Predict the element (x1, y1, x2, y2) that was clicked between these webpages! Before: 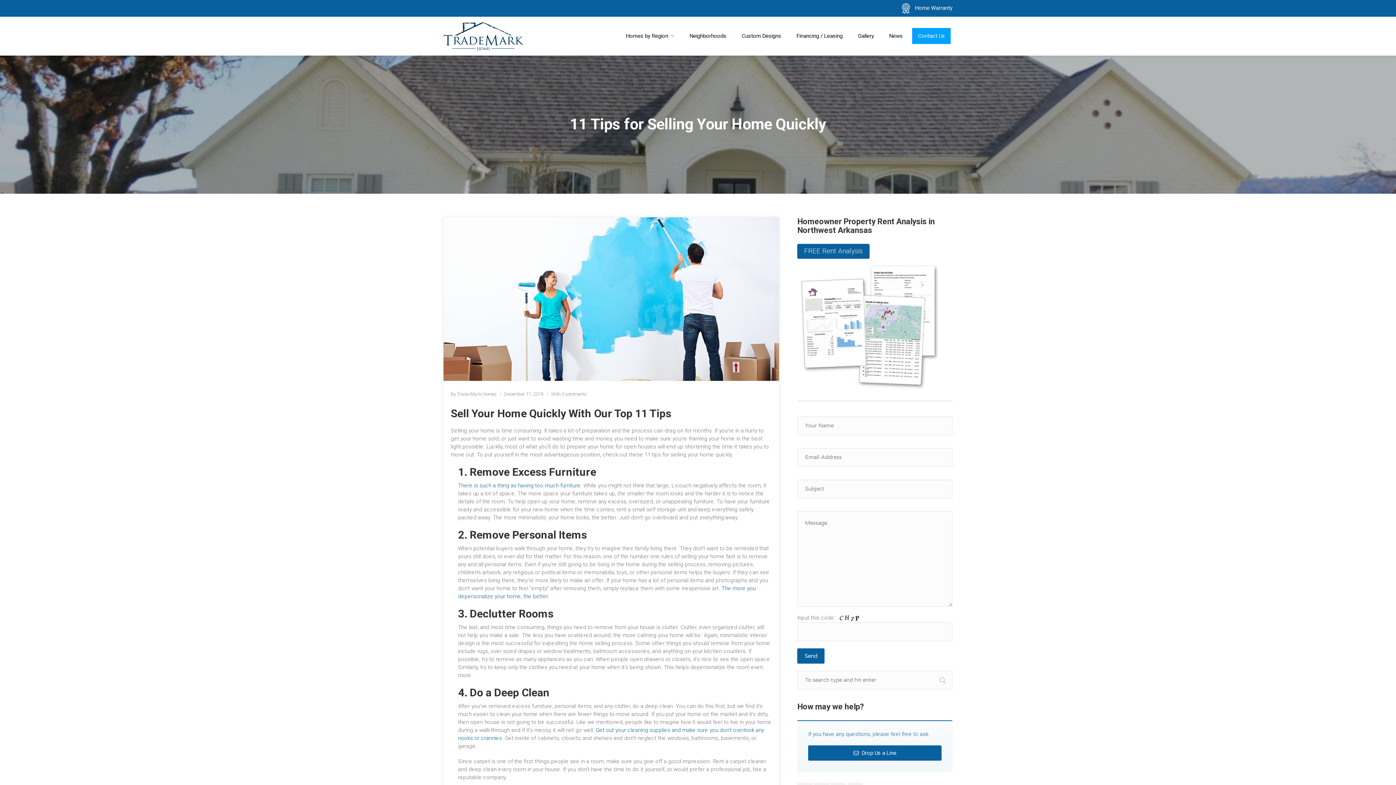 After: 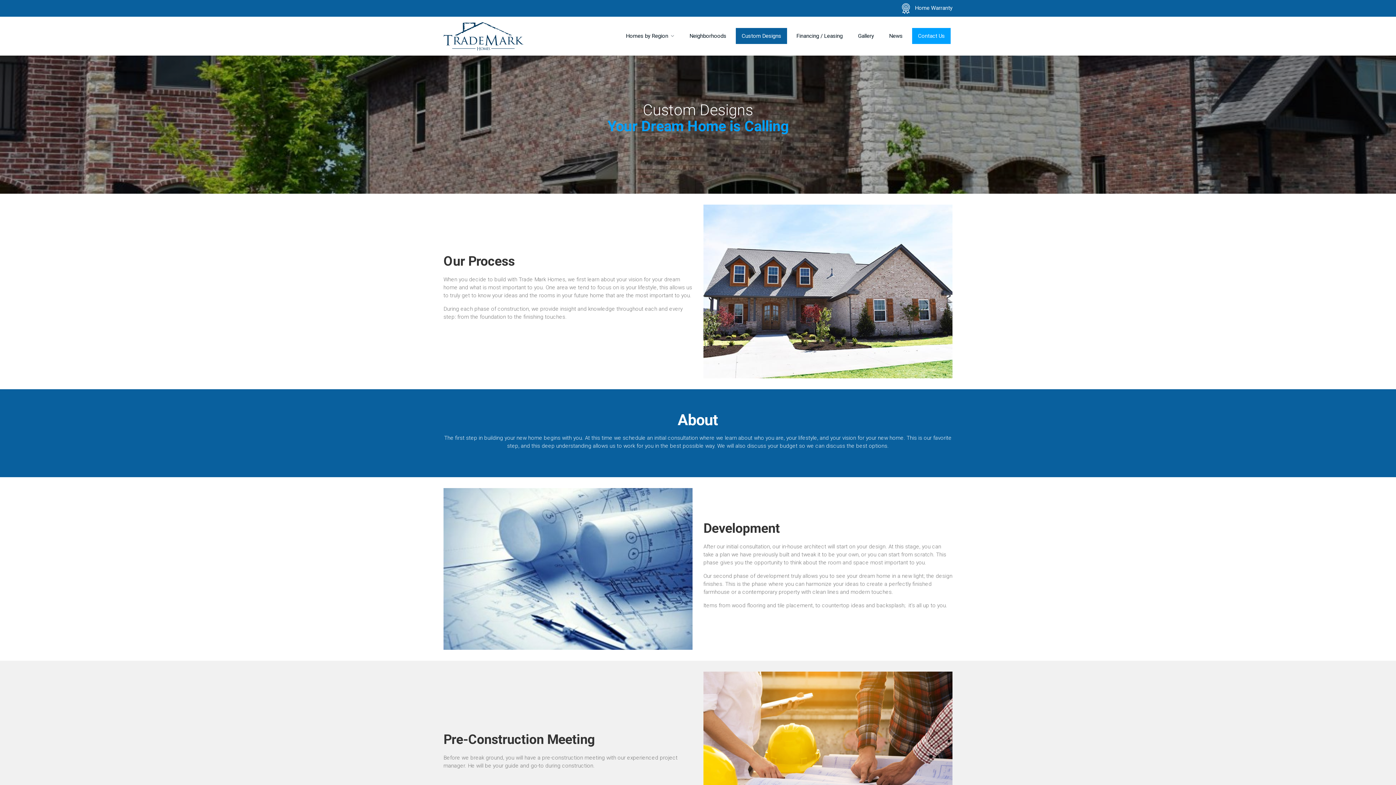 Action: bbox: (736, 28, 787, 44) label: Custom Designs